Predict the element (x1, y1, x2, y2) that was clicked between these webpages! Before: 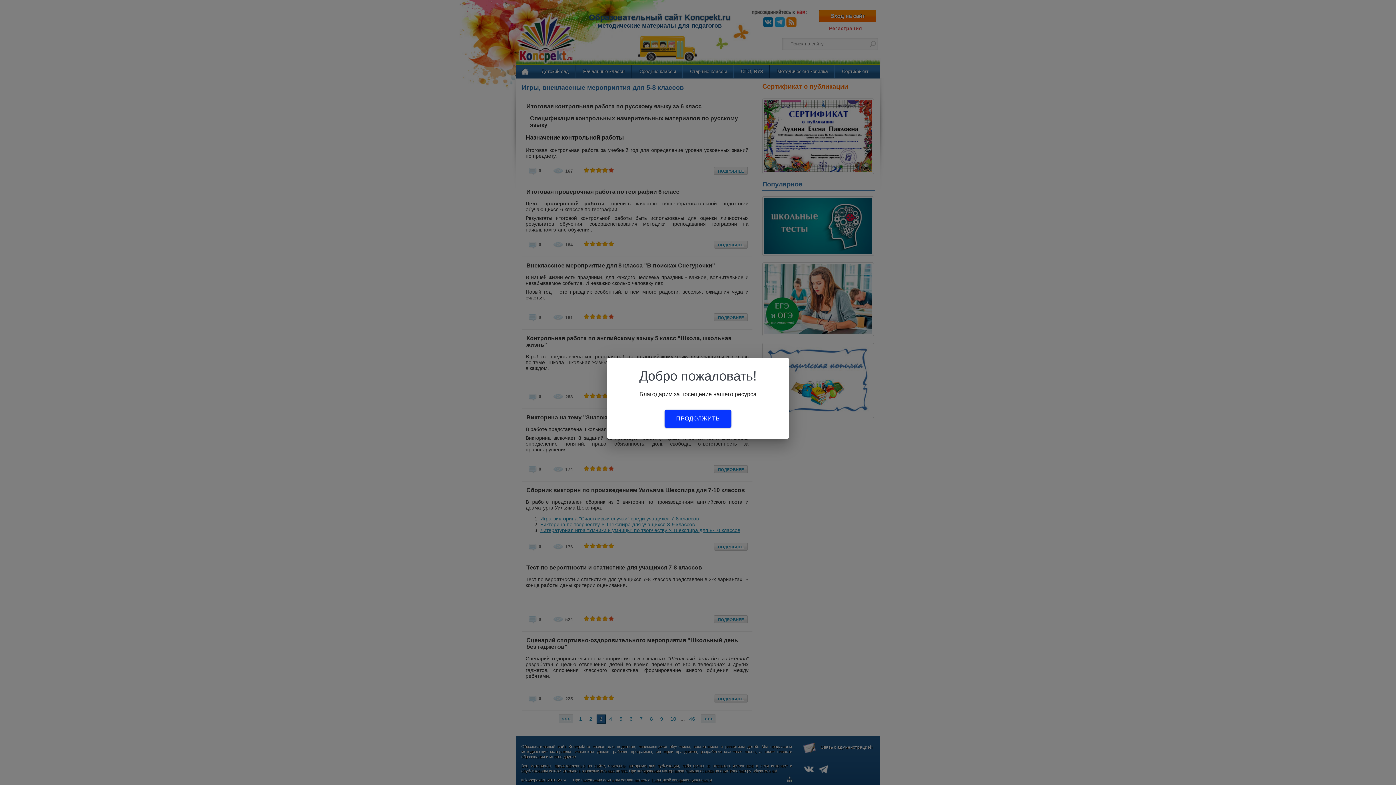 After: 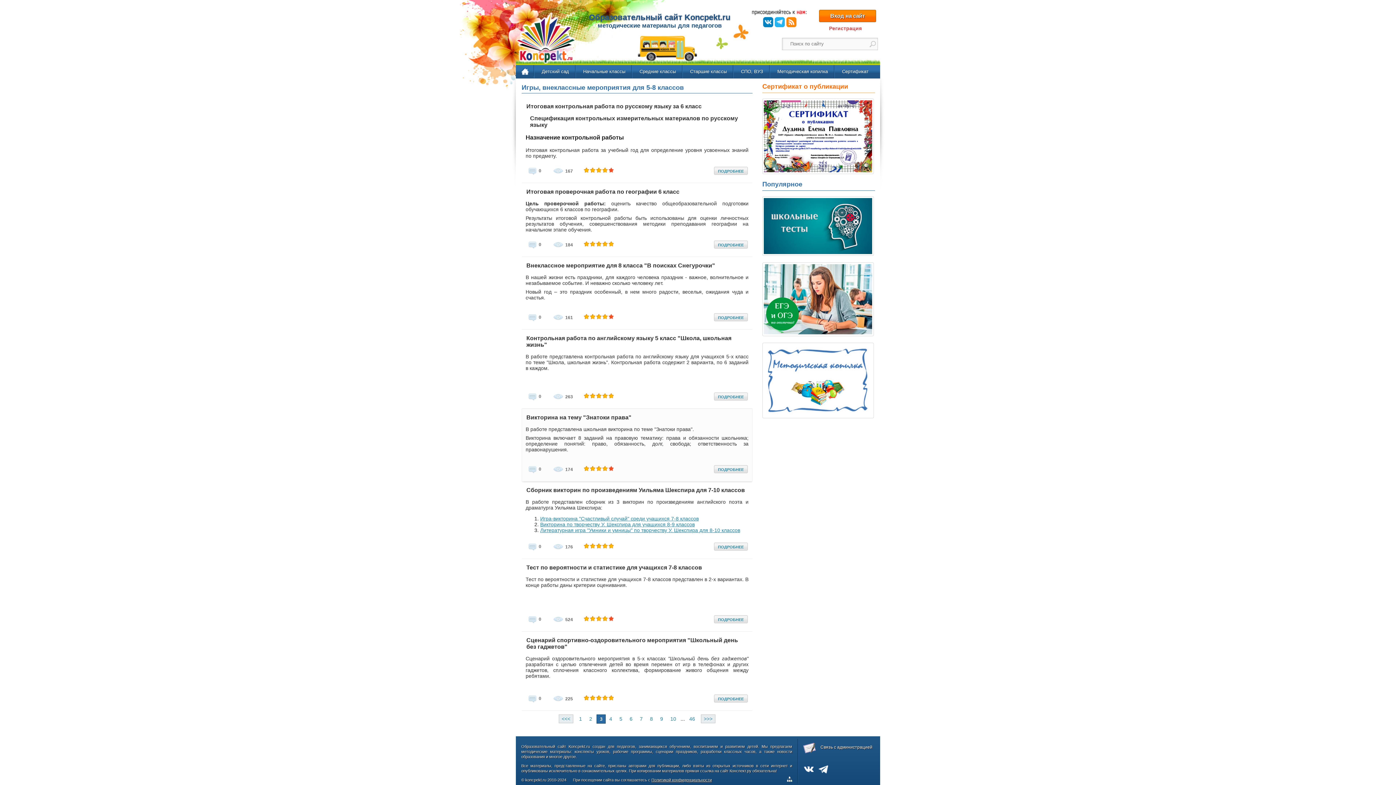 Action: label: ПРОДОЛЖИТЬ bbox: (664, 409, 731, 428)